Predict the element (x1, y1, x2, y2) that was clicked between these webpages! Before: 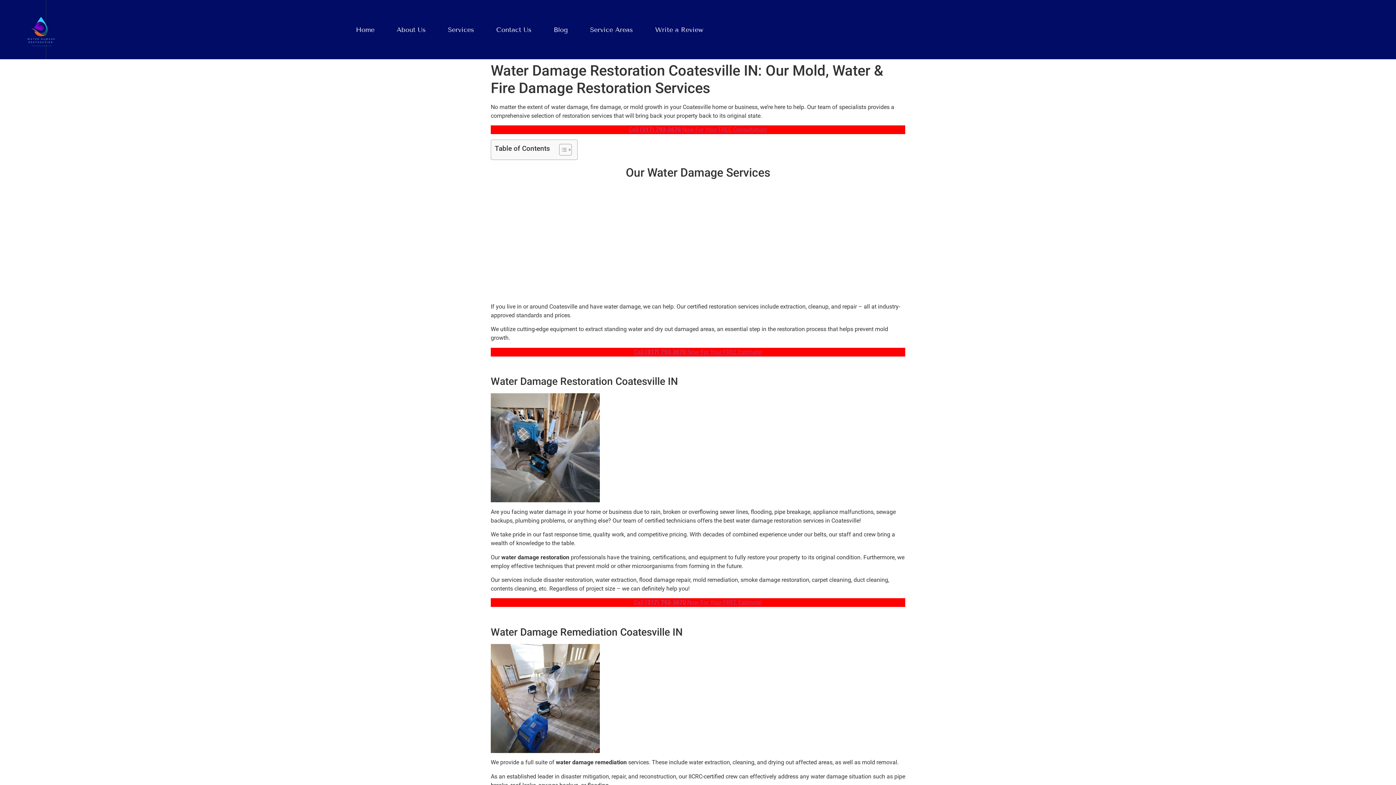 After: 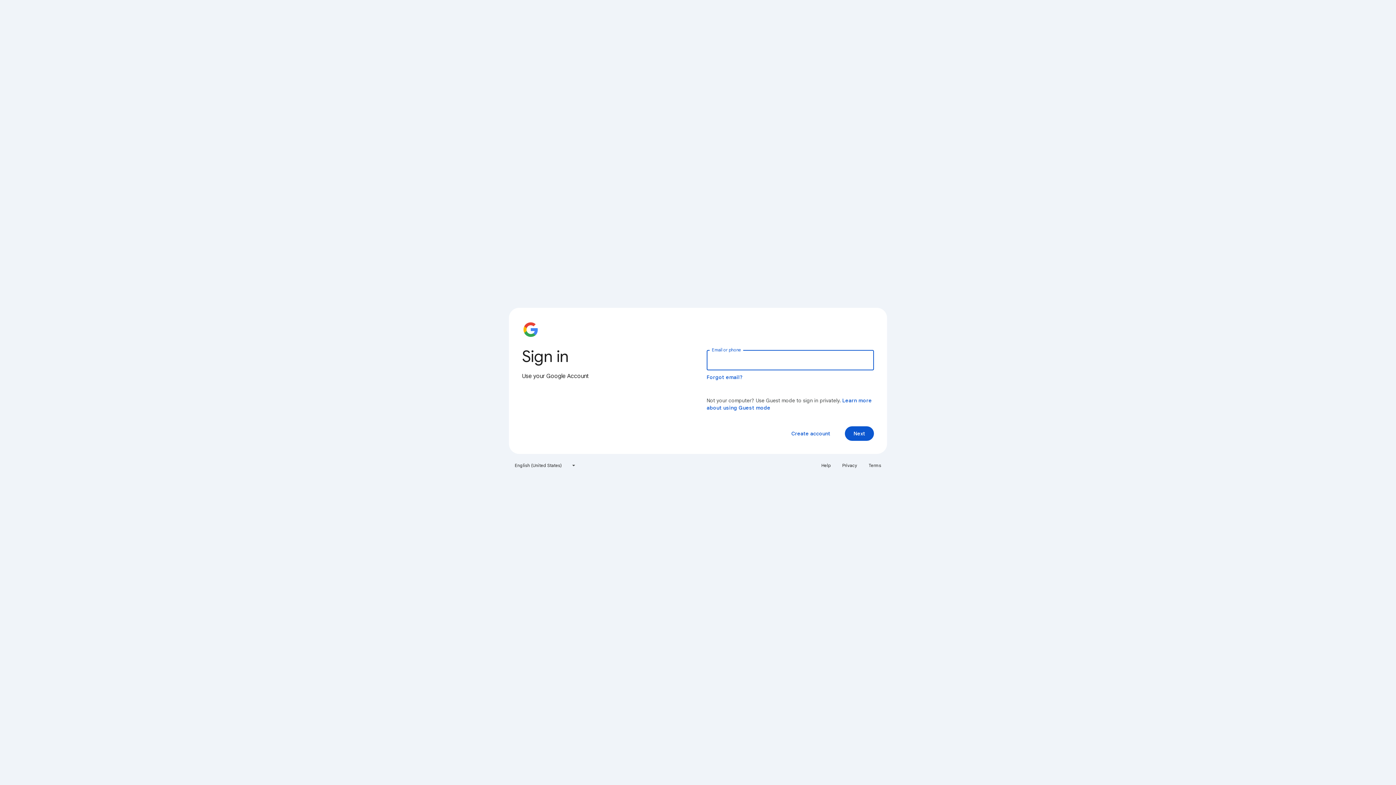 Action: label: Write a Review bbox: (650, 19, 708, 40)